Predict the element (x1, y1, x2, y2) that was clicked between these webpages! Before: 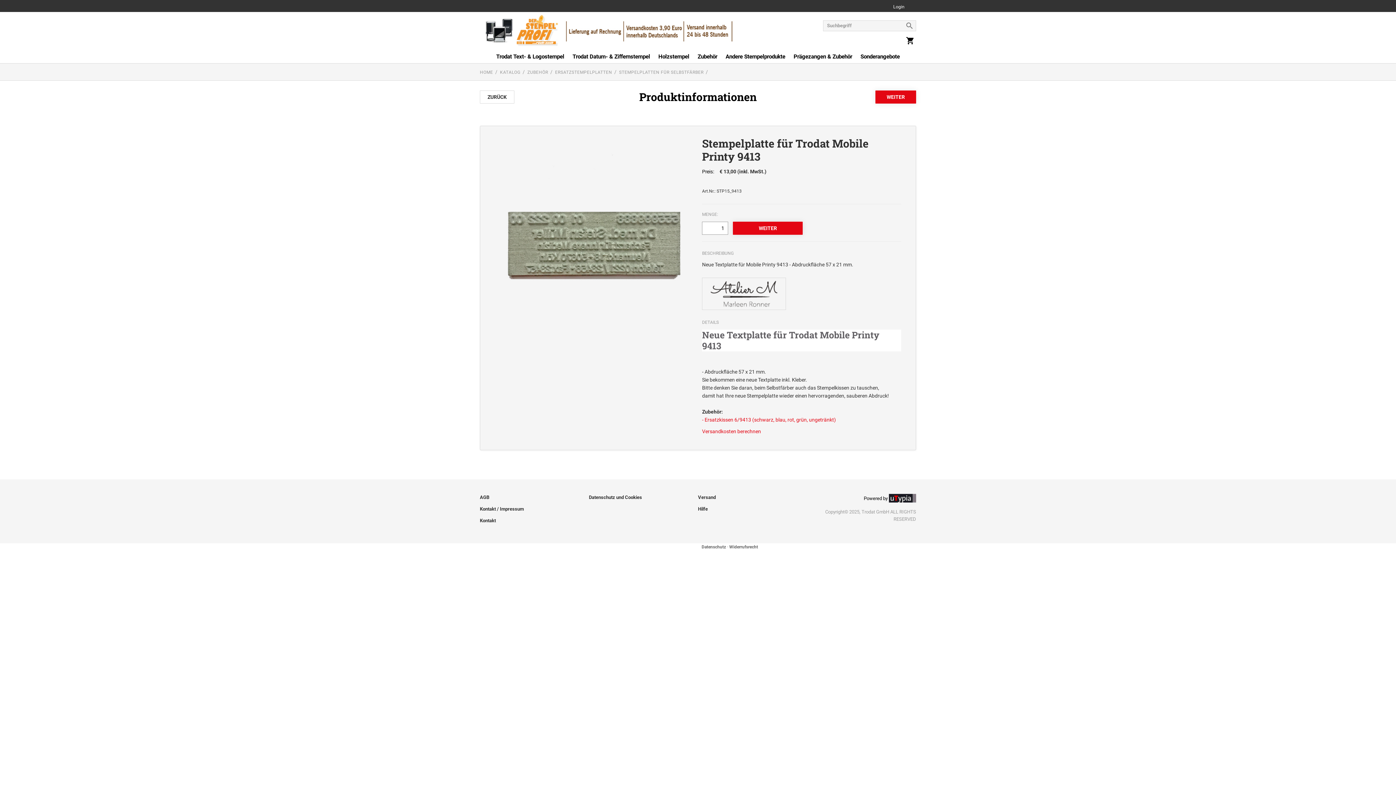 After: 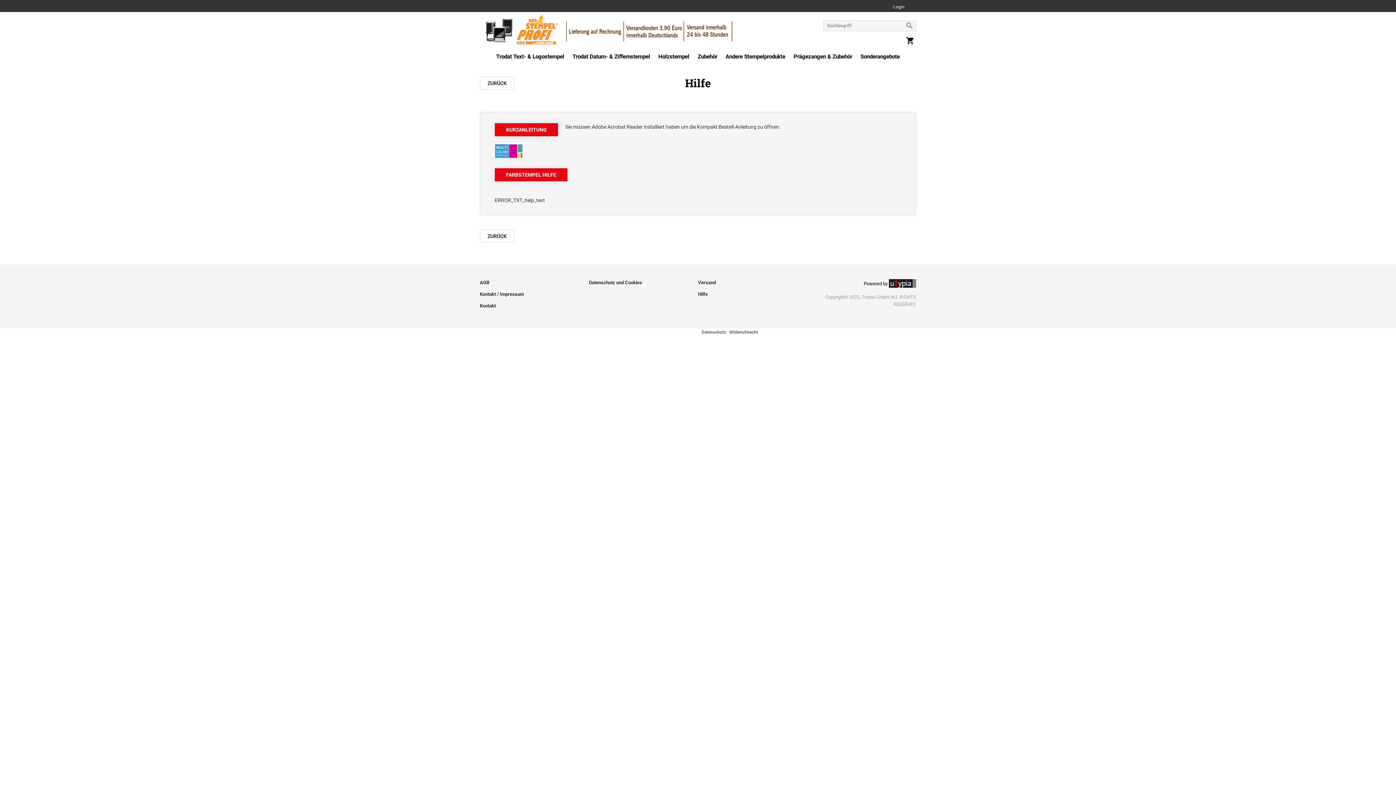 Action: label: Hilfe bbox: (698, 506, 708, 511)